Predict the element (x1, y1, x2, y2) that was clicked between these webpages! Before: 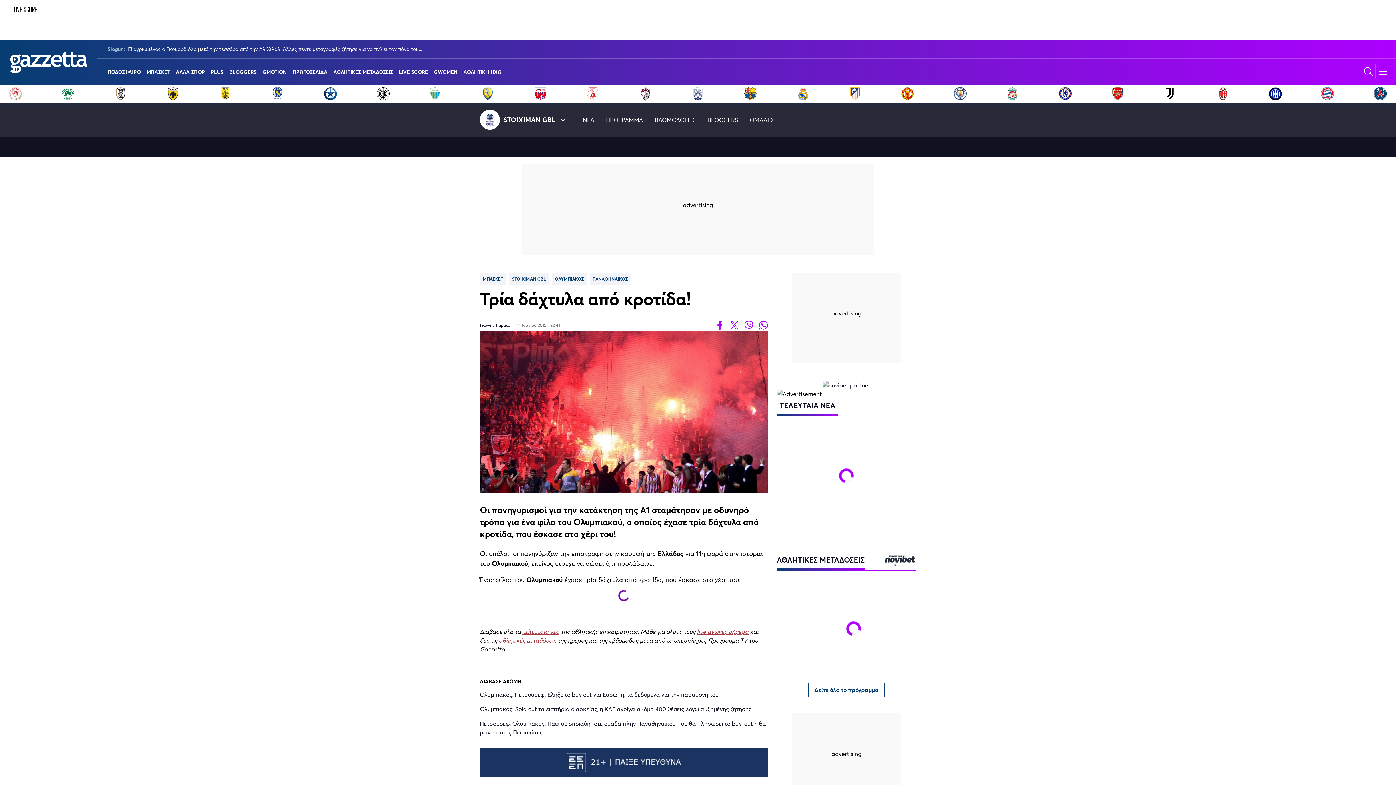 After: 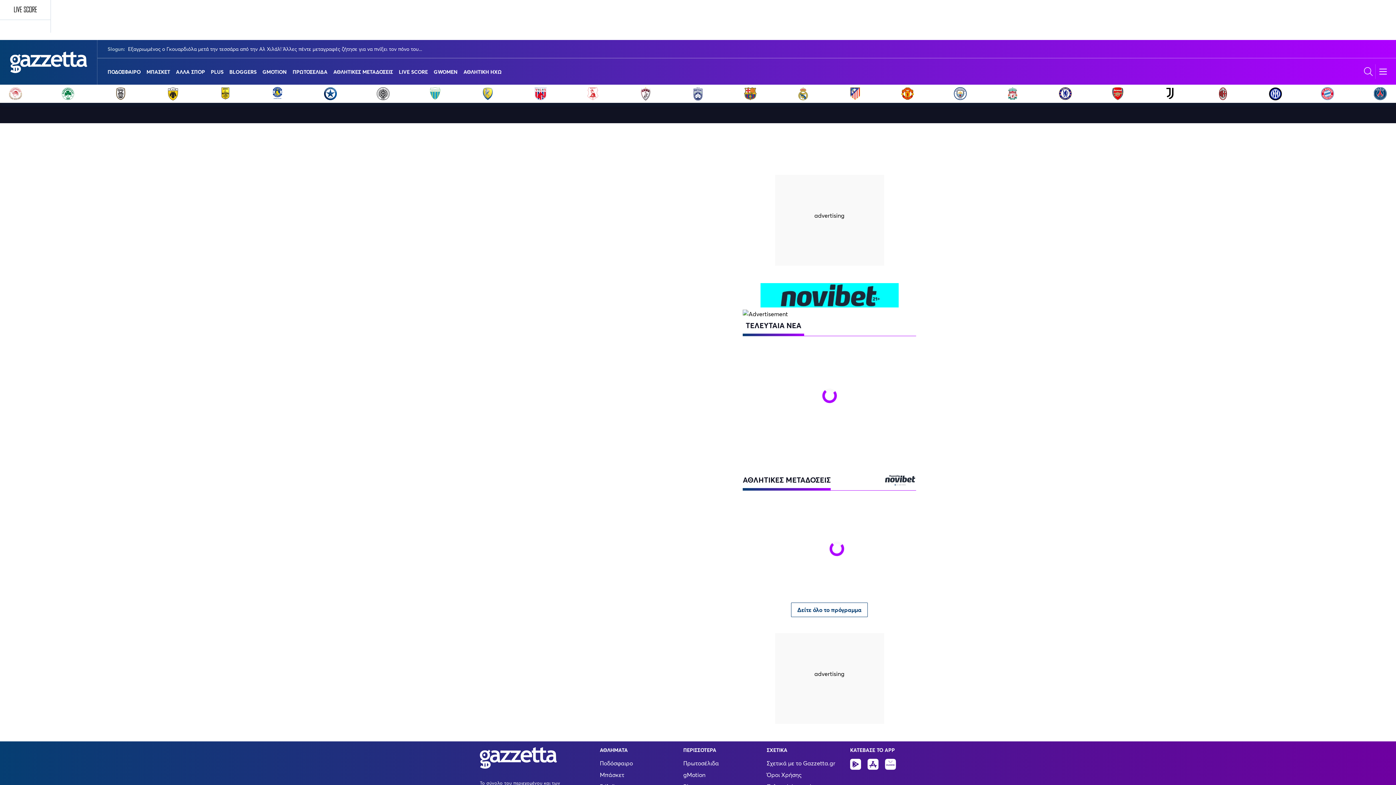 Action: label: Γιάννης Ράμμας bbox: (480, 322, 510, 328)